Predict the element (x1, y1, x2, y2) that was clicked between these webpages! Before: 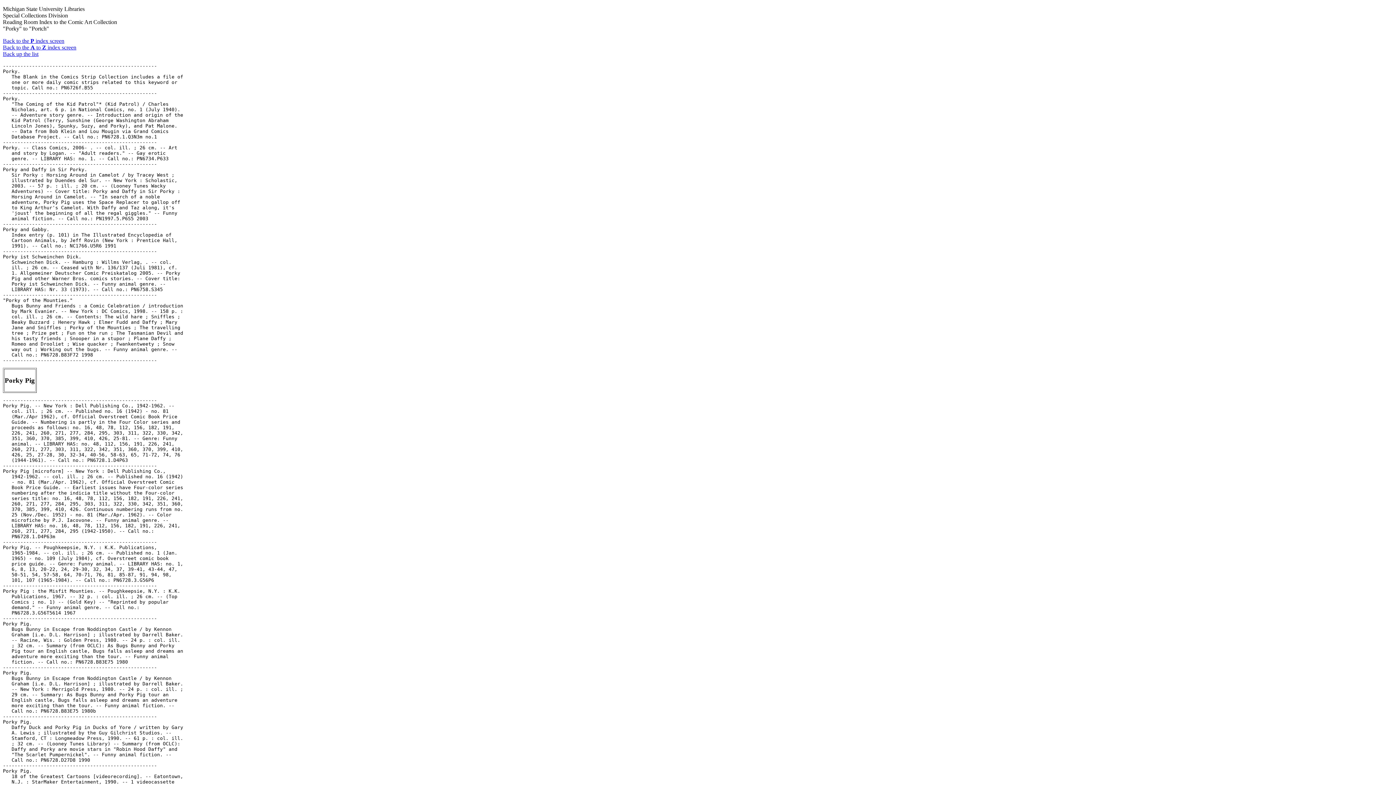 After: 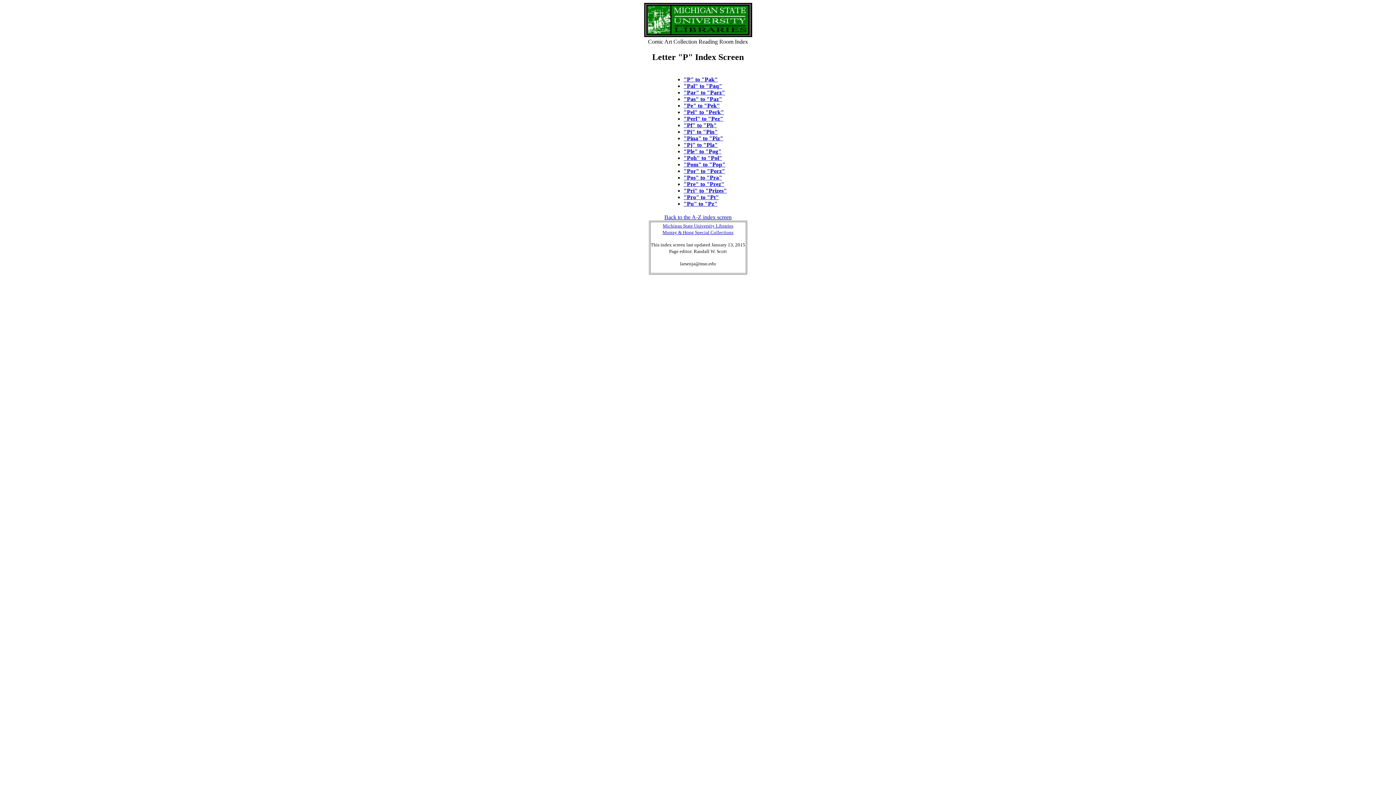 Action: bbox: (2, 37, 64, 44) label: Back to the P index screen